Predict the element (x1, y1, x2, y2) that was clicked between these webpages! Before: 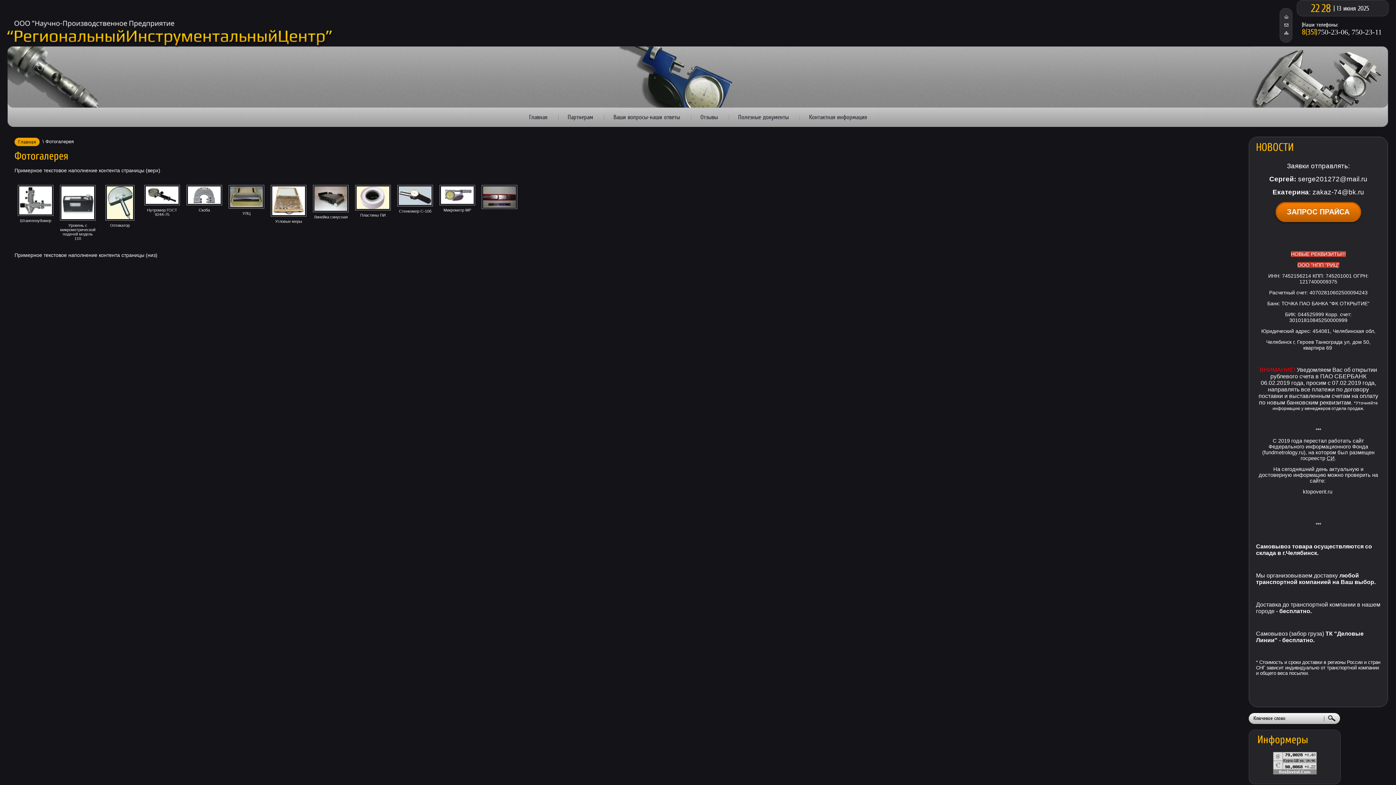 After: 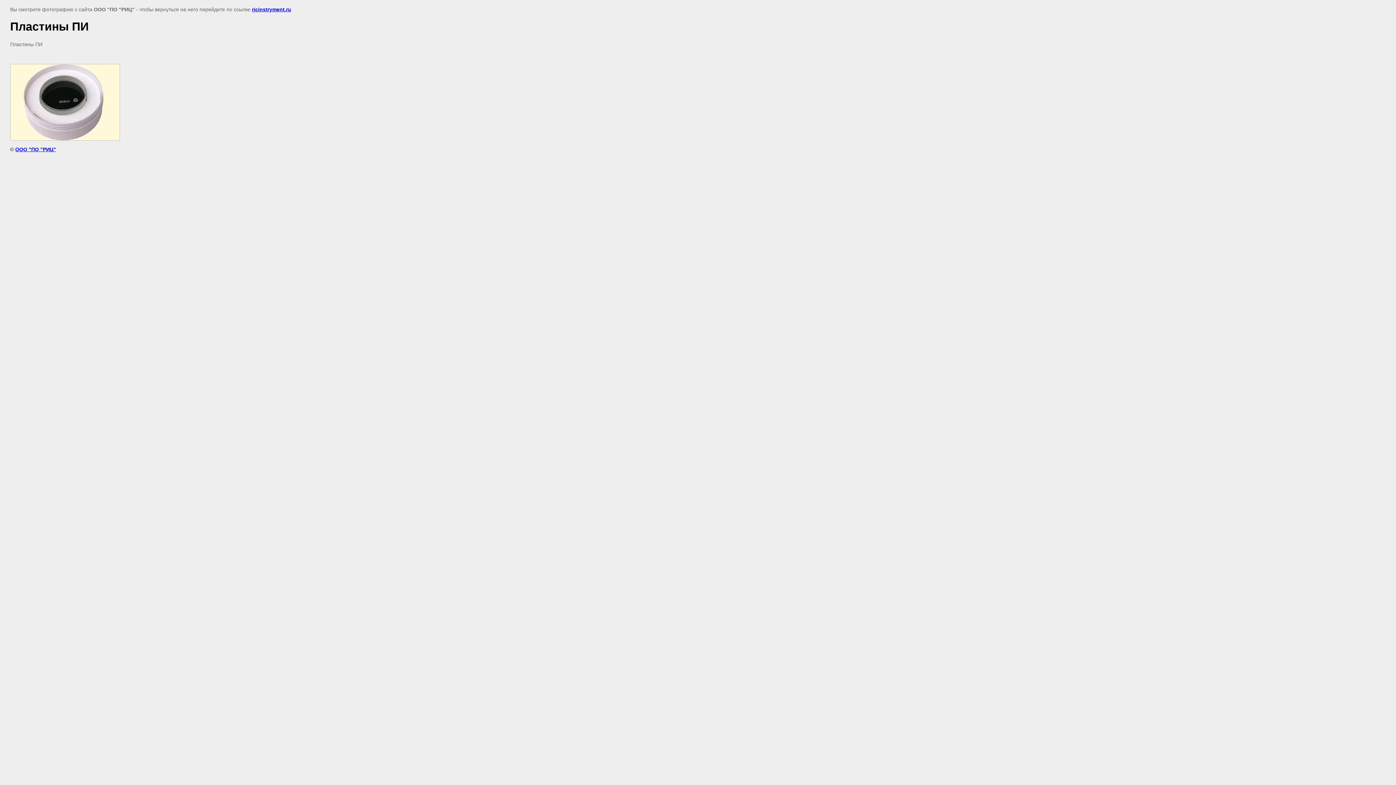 Action: label: Пластины ПИ bbox: (360, 213, 385, 217)